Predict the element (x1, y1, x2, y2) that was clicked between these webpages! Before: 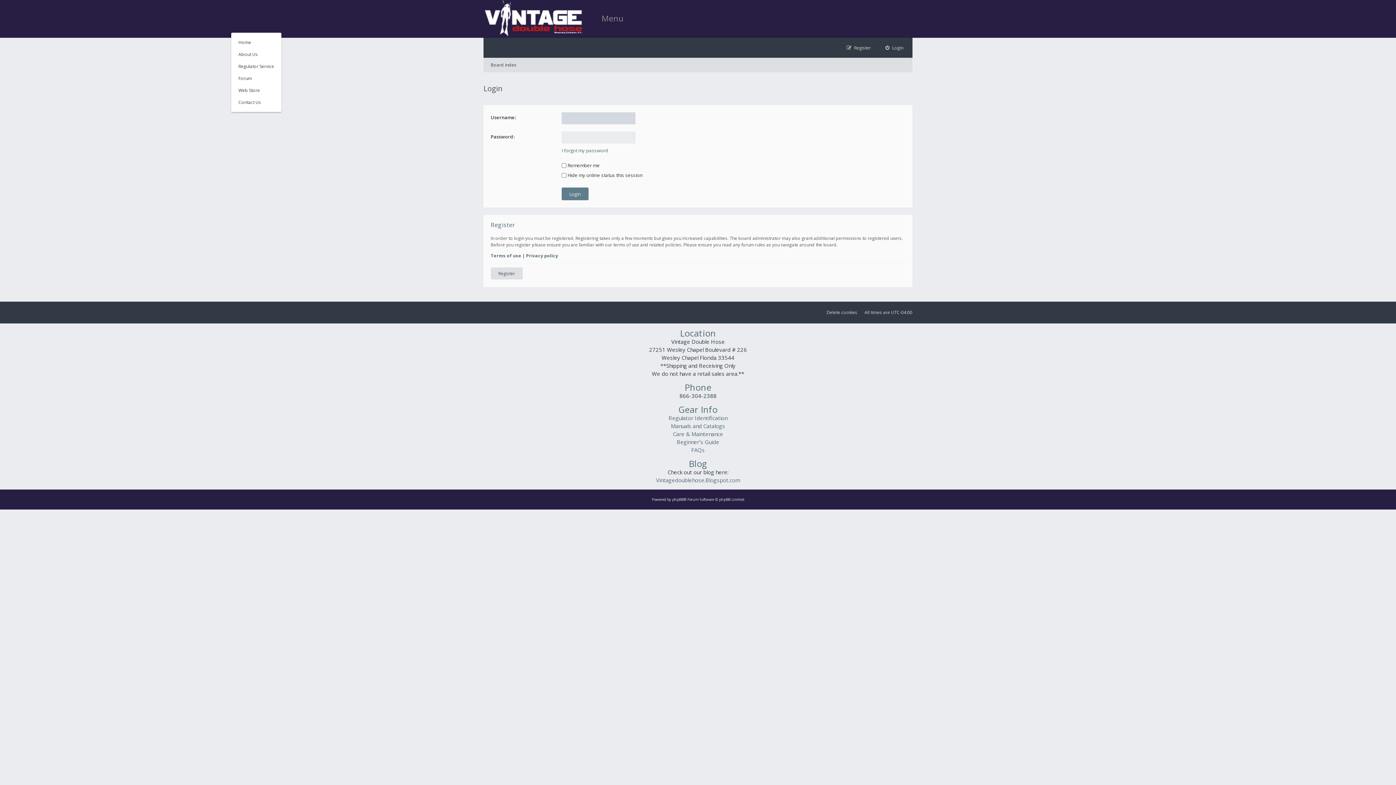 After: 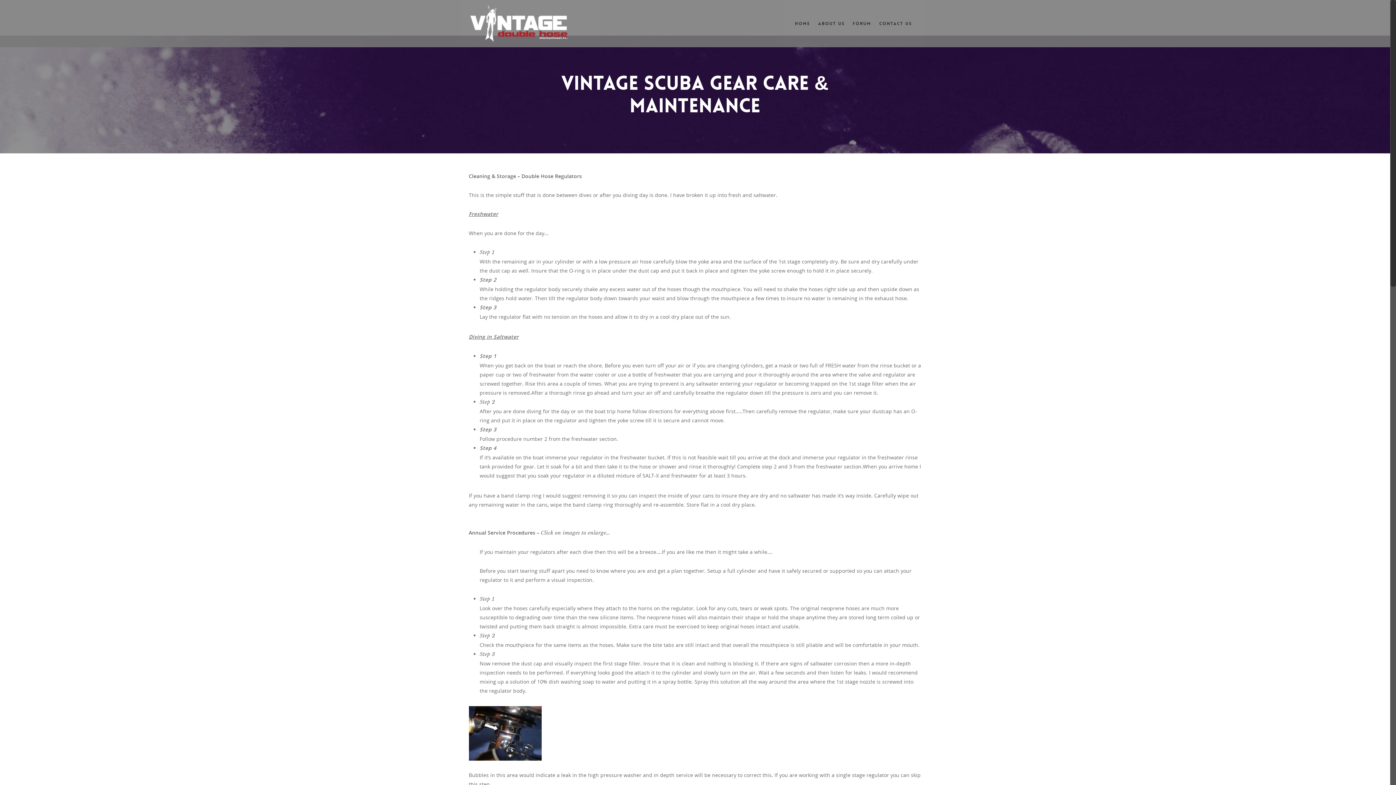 Action: label: Care & Maintenance bbox: (673, 430, 723, 437)